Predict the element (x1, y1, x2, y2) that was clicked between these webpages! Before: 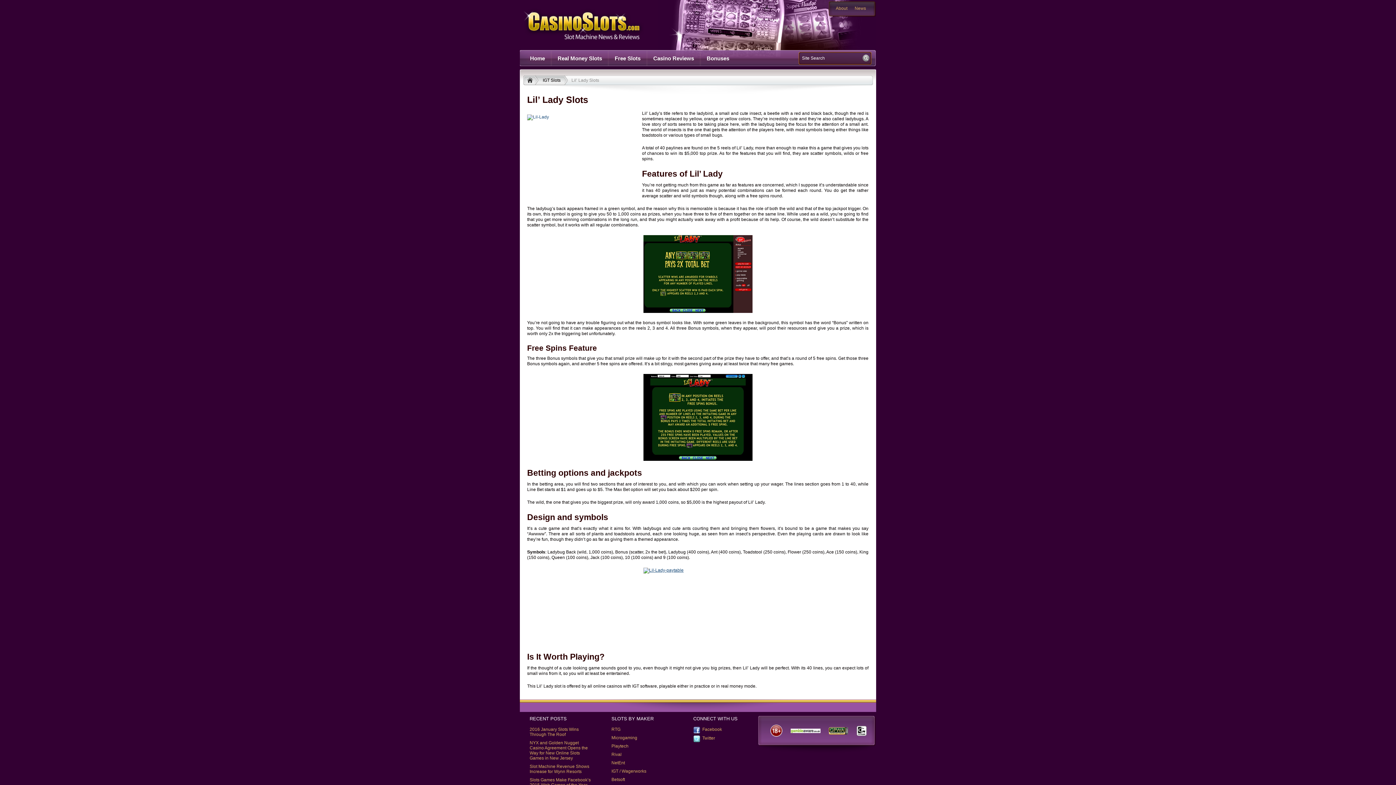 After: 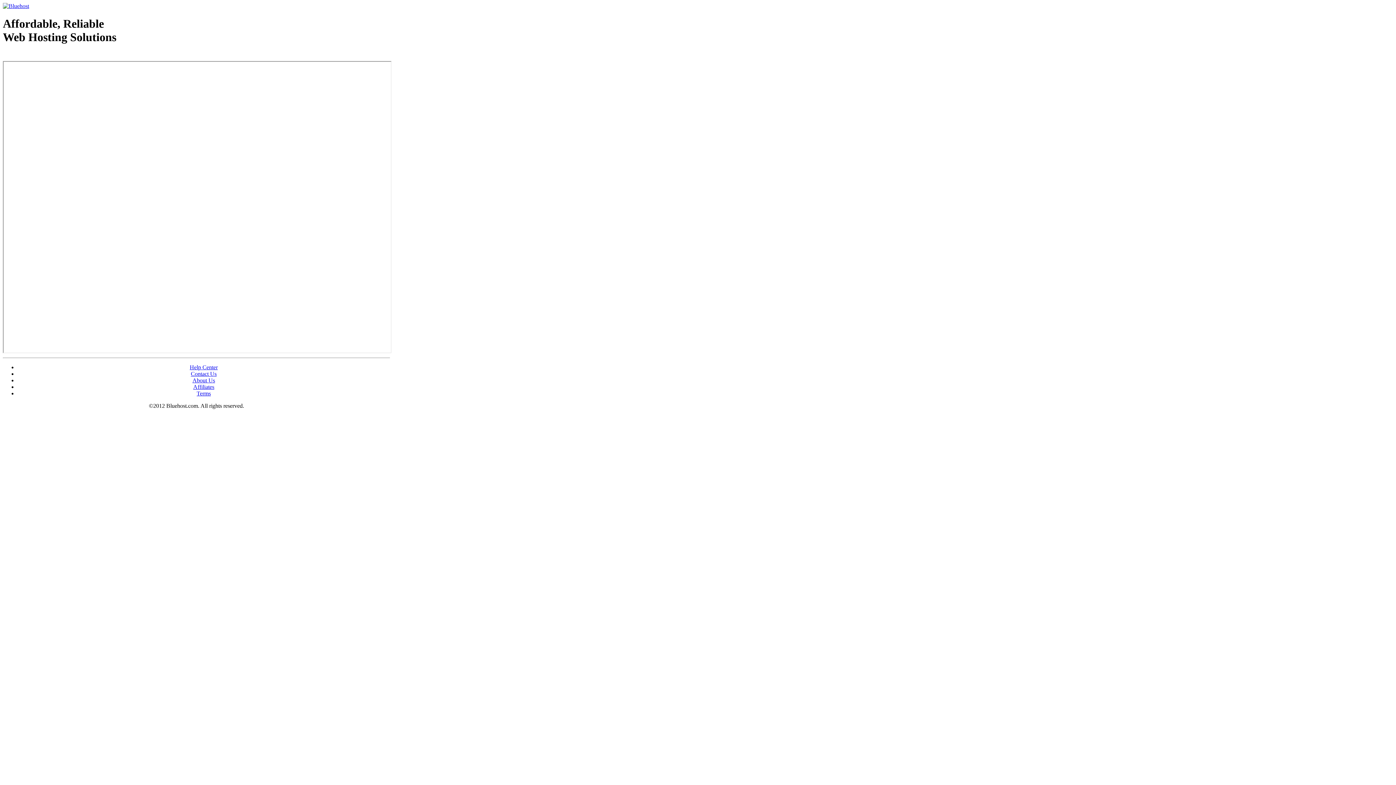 Action: bbox: (527, 568, 868, 645)